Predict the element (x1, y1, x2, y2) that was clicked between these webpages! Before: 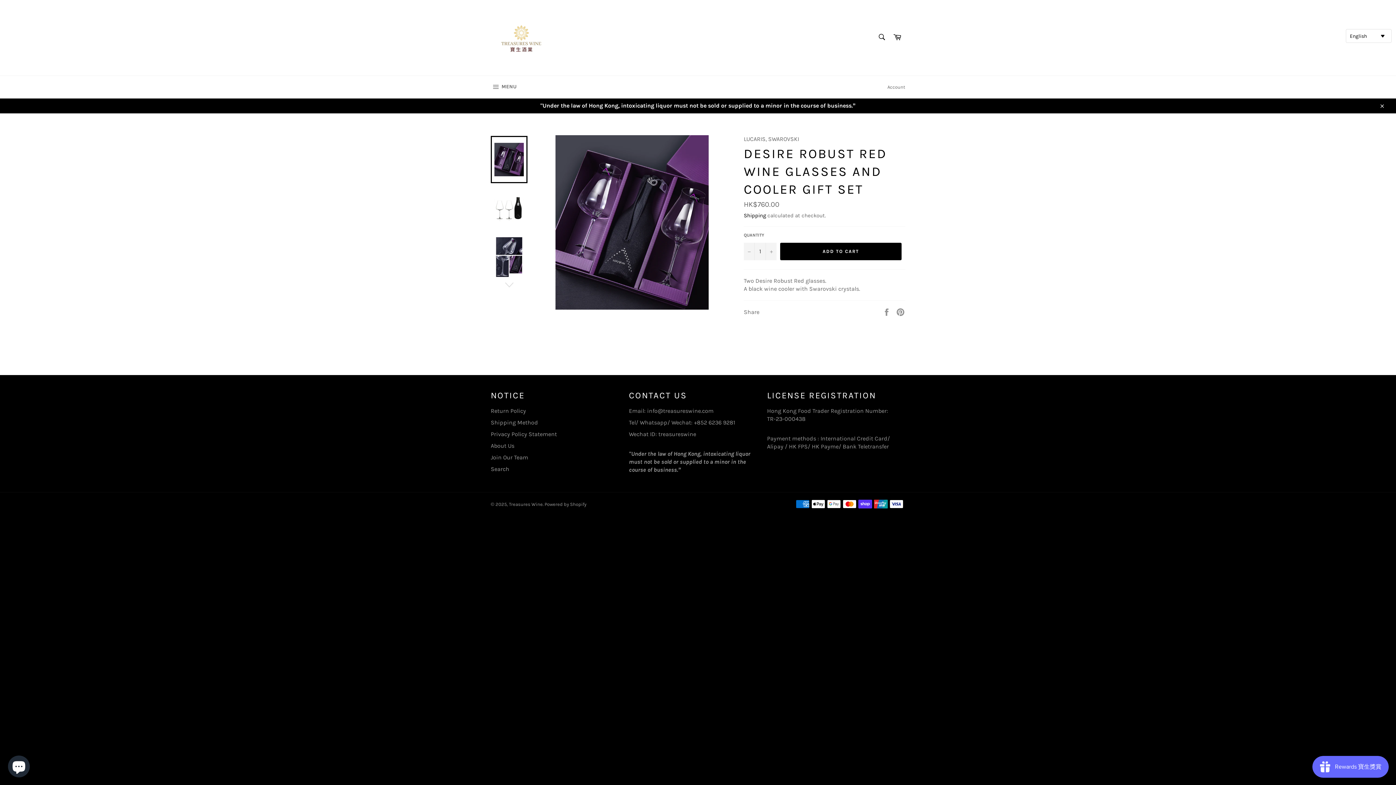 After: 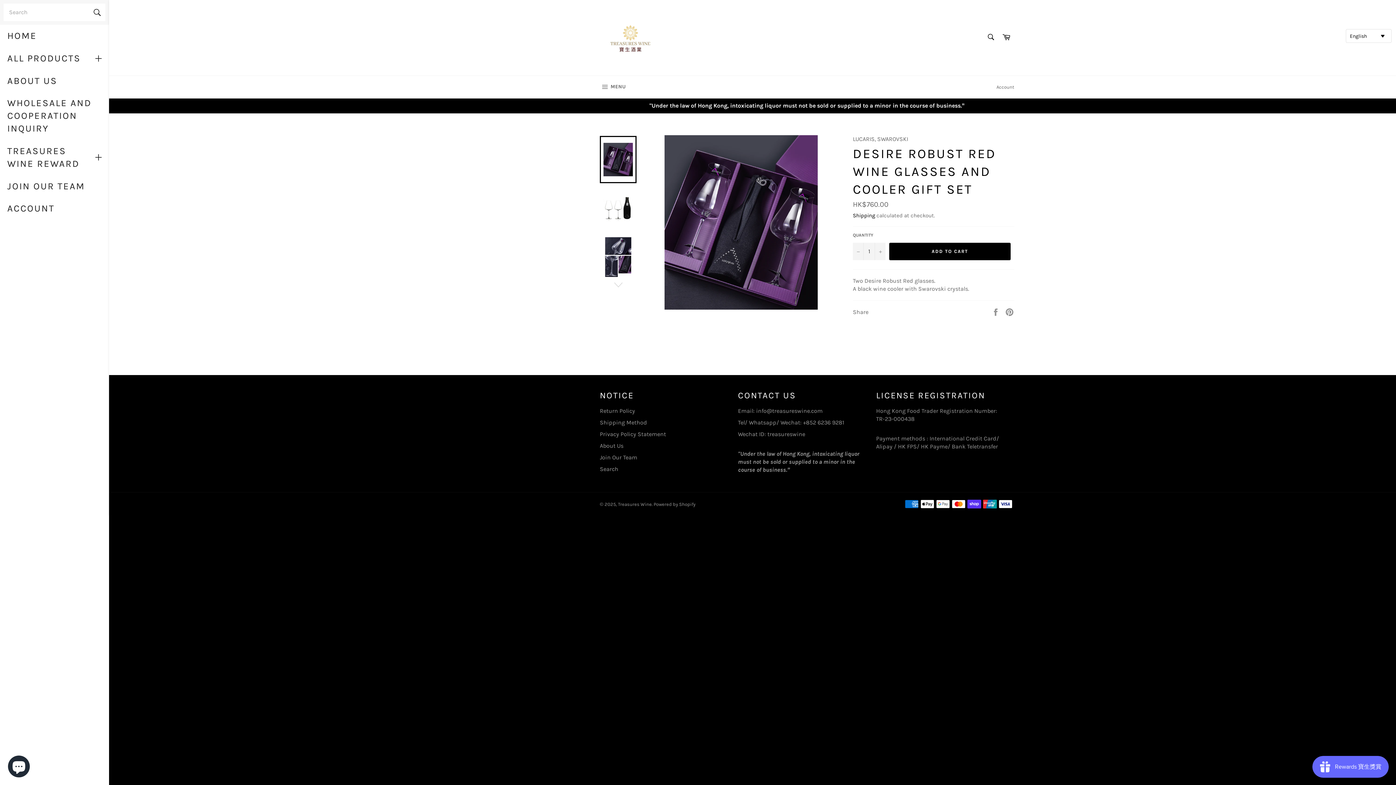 Action: bbox: (483, 76, 524, 98) label:  MENU
SITE NAVIGATION